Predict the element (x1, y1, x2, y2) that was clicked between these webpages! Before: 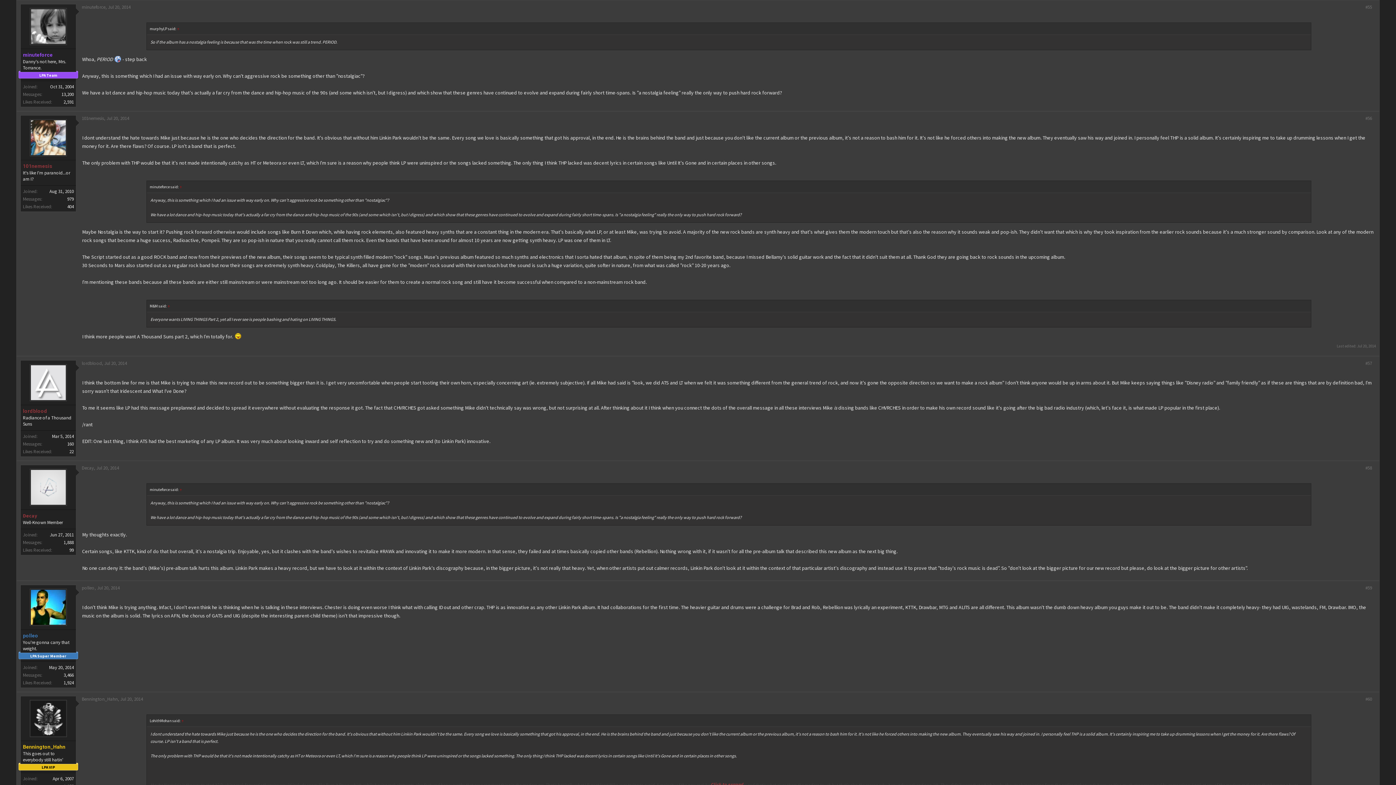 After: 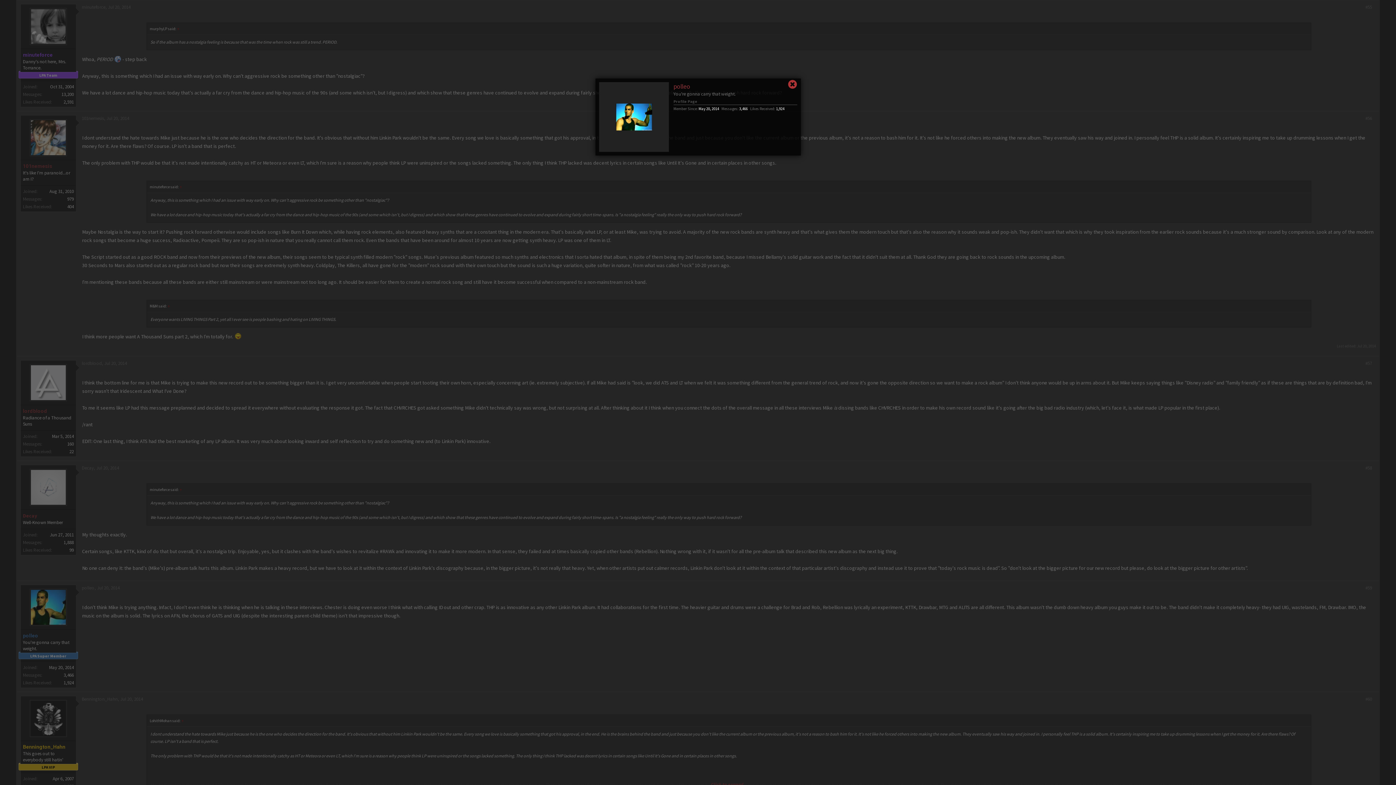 Action: bbox: (24, 589, 72, 626)